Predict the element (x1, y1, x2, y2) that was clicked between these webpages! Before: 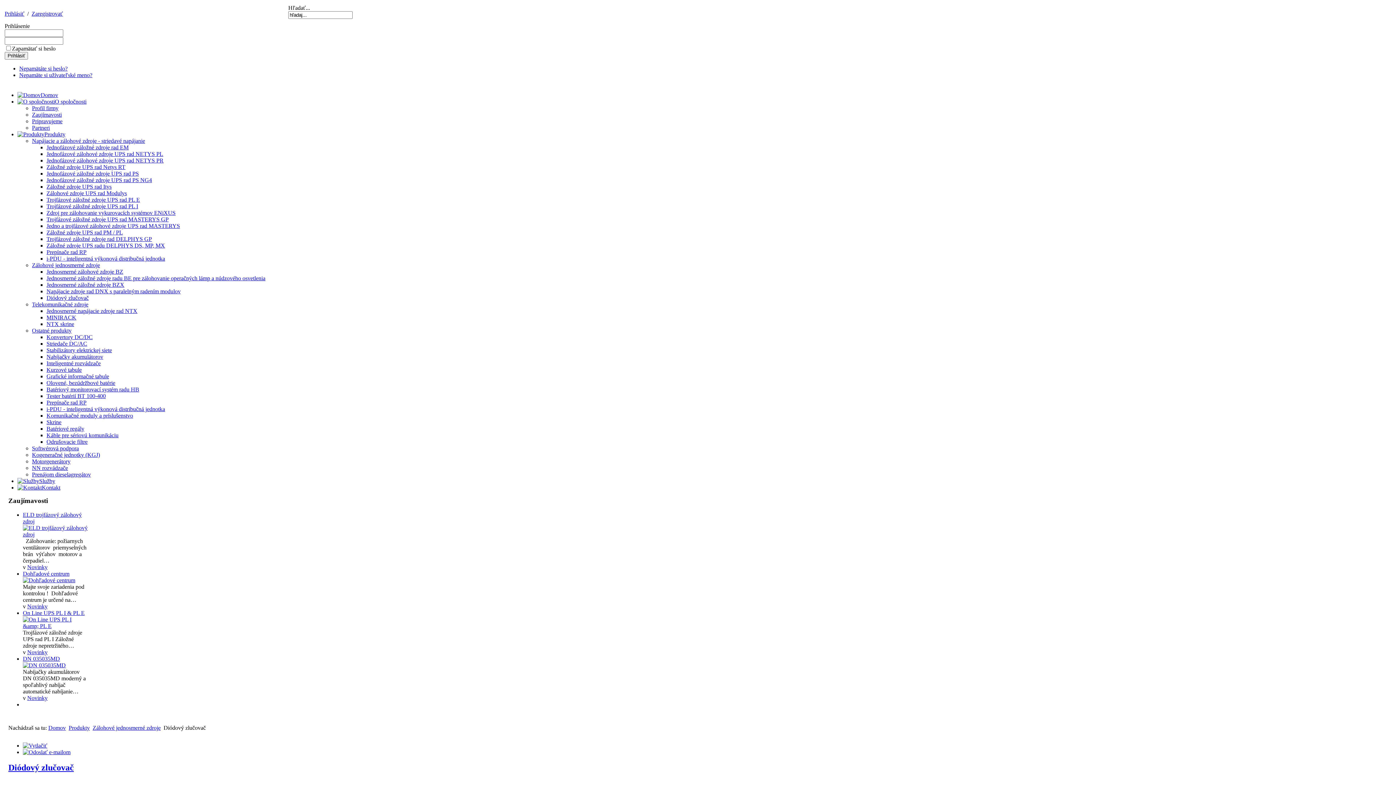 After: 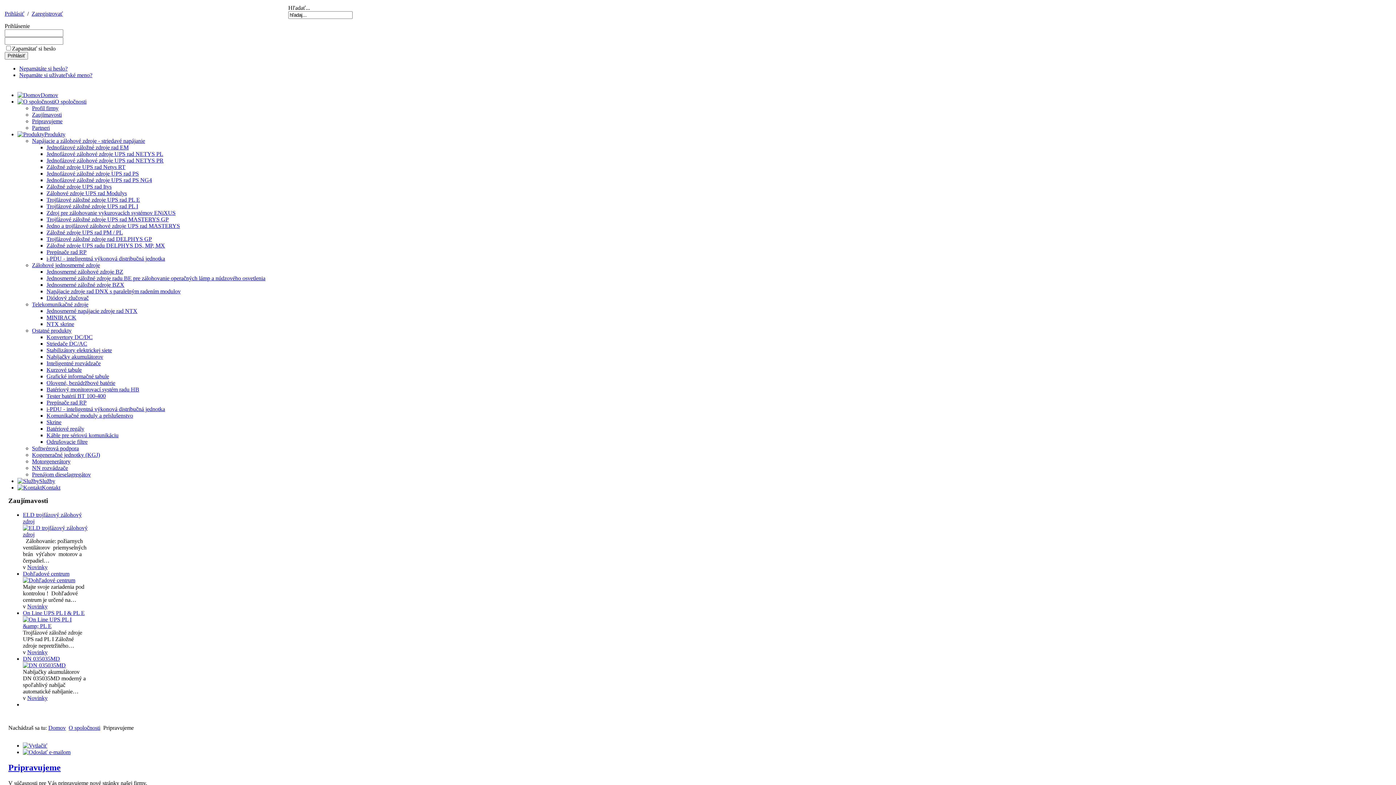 Action: label: Pripravujeme bbox: (32, 118, 62, 124)